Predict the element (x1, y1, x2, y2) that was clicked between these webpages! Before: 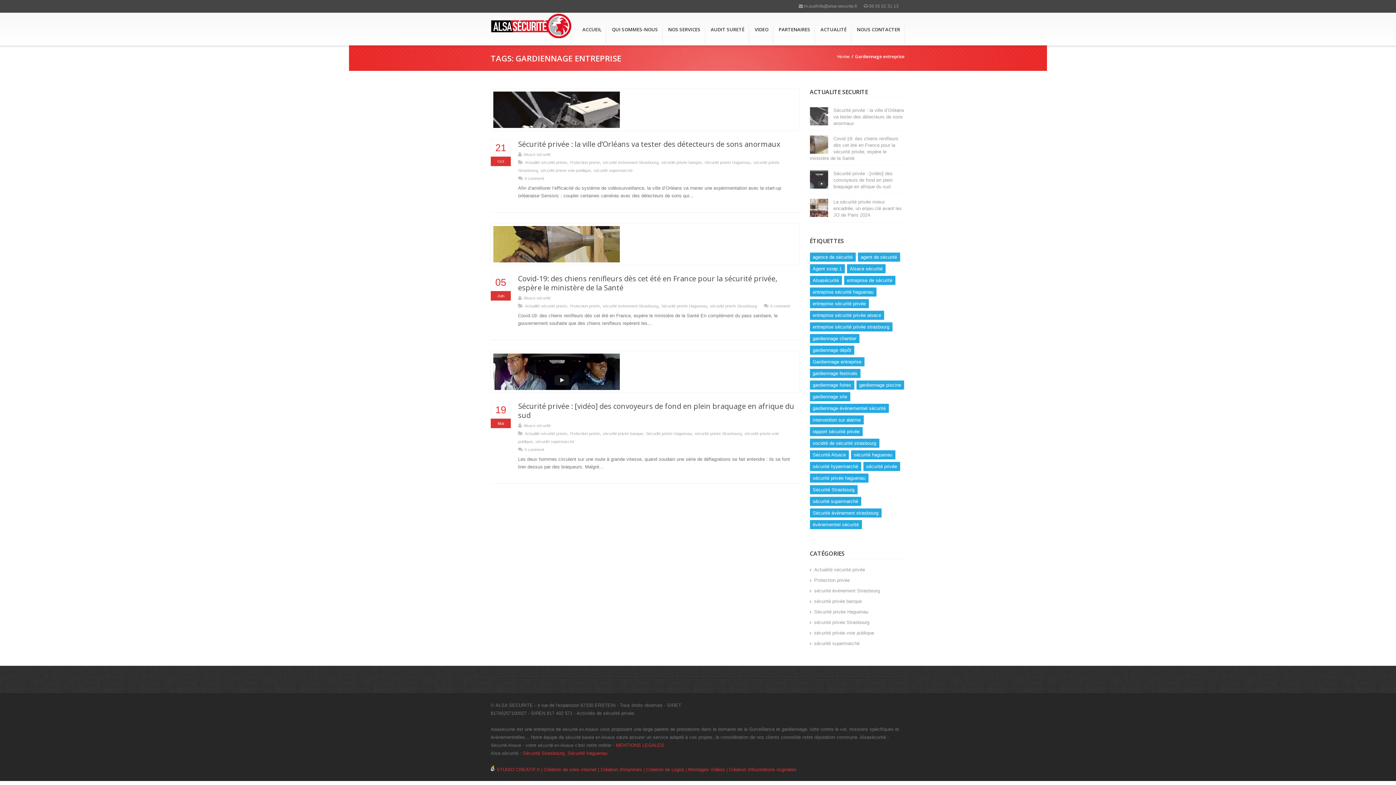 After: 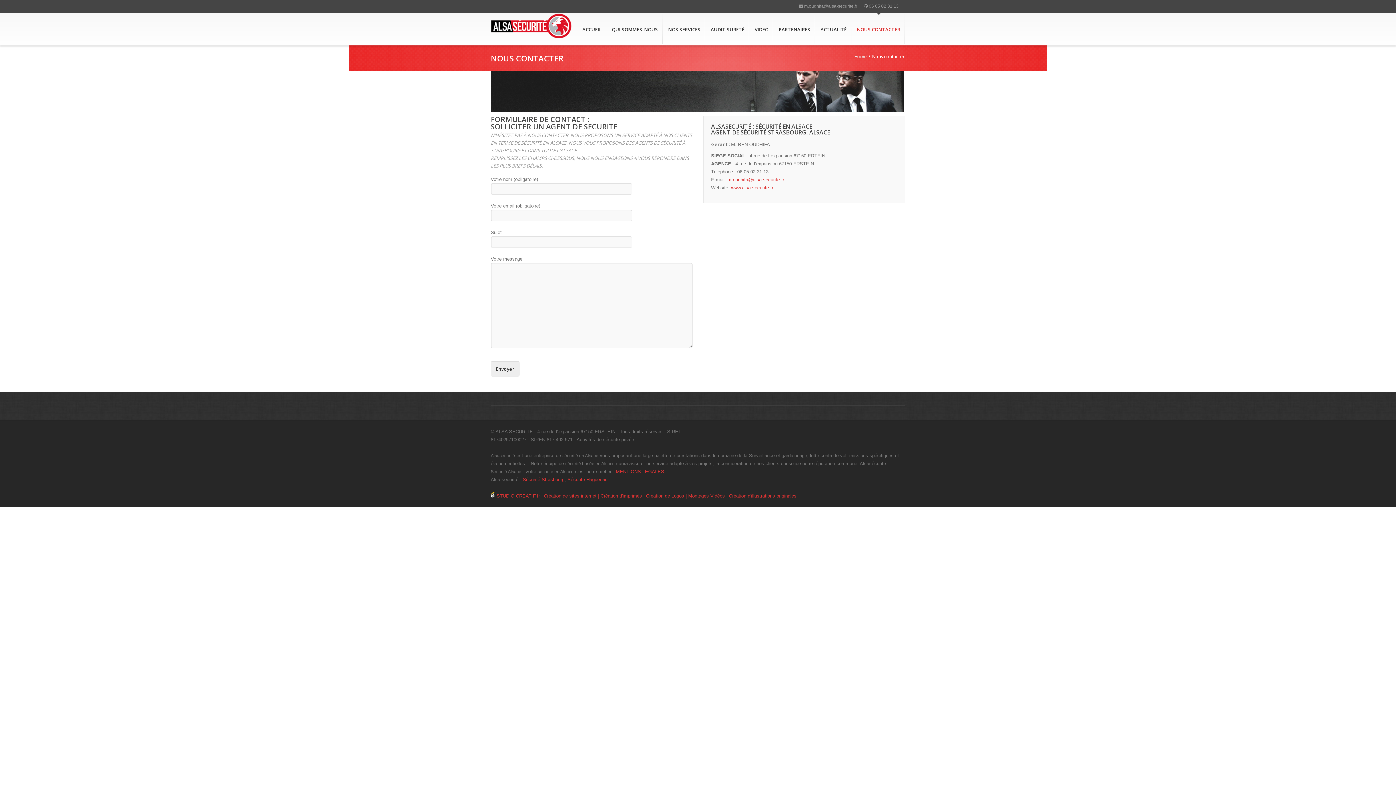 Action: bbox: (852, 12, 905, 44) label: NOUS CONTACTER